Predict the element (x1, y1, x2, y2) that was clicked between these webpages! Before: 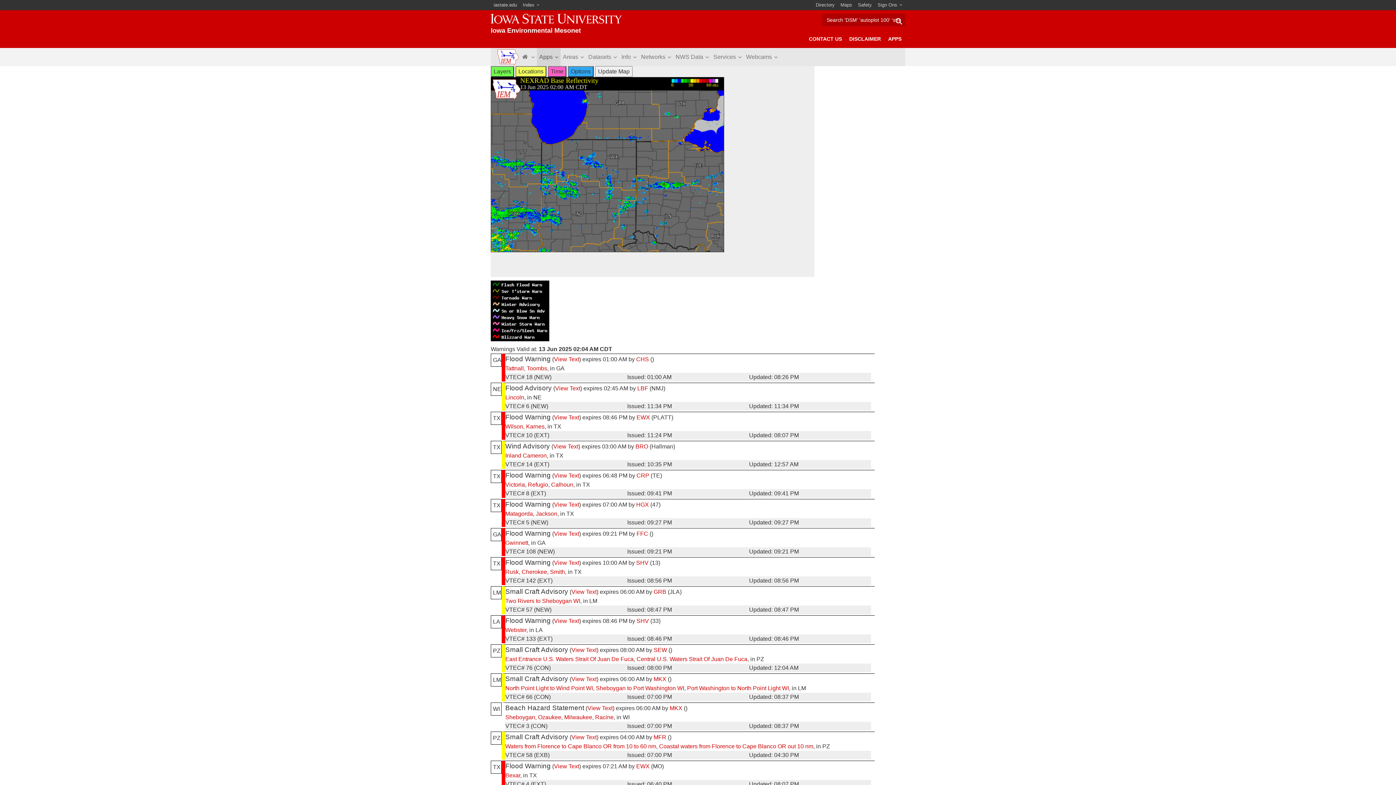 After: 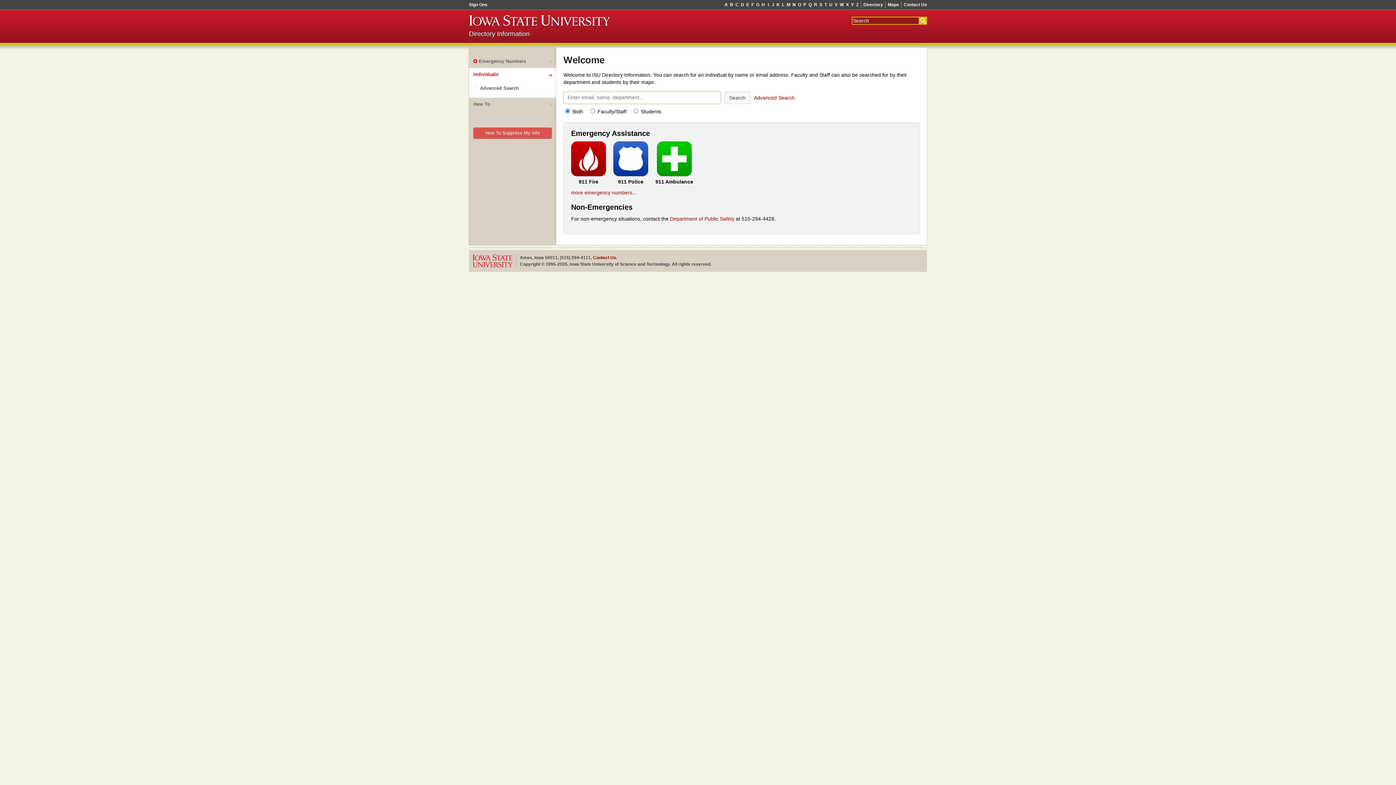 Action: bbox: (813, 0, 837, 10) label: Directory